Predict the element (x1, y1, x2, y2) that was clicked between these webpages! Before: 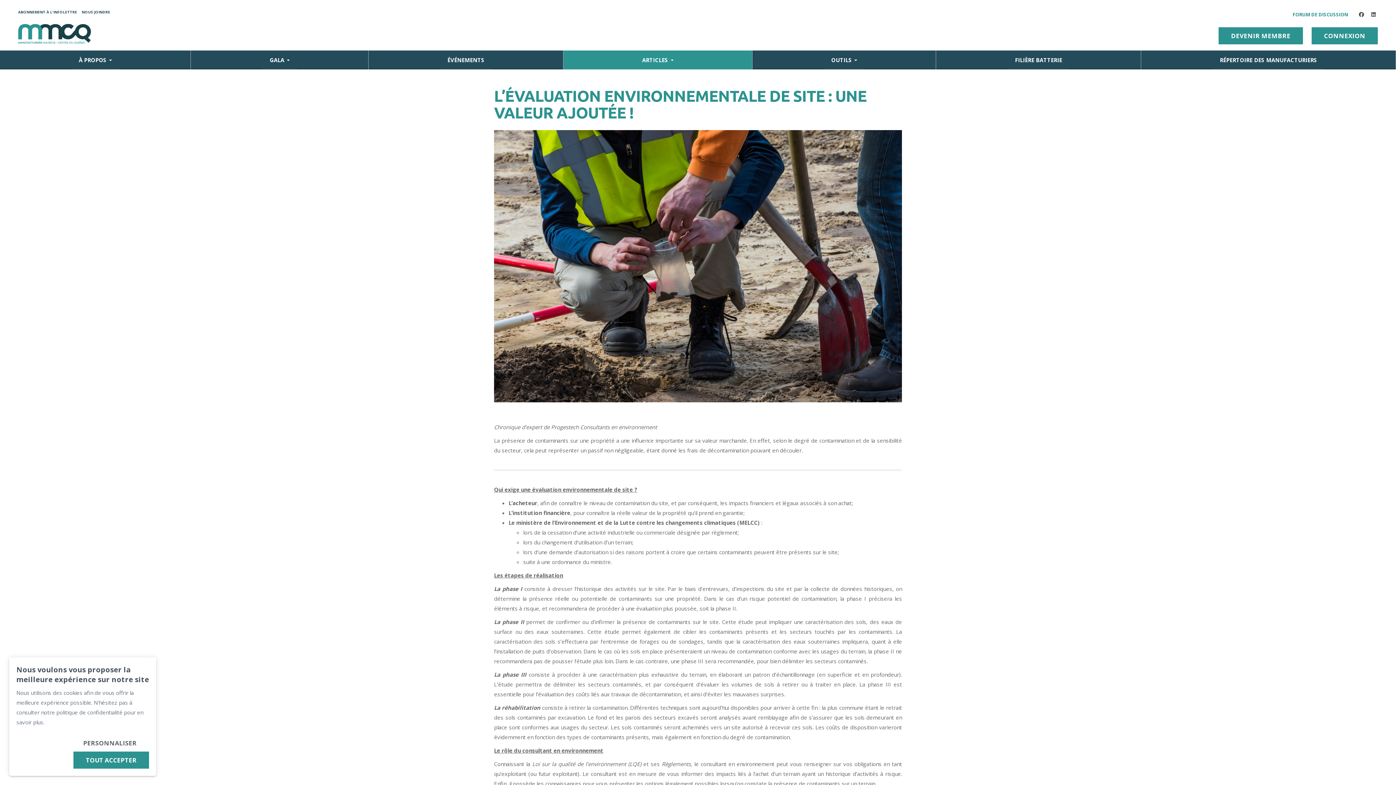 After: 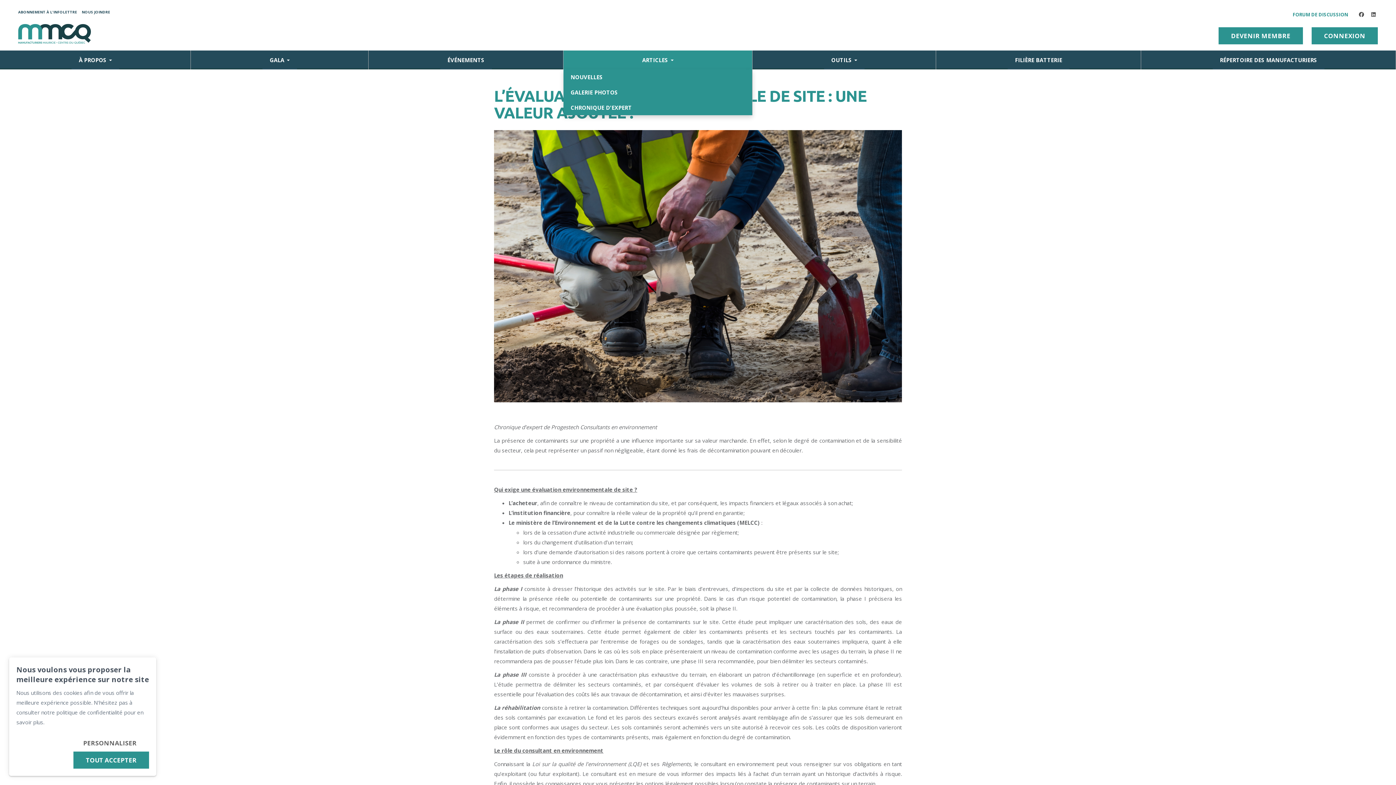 Action: bbox: (670, 50, 681, 69)